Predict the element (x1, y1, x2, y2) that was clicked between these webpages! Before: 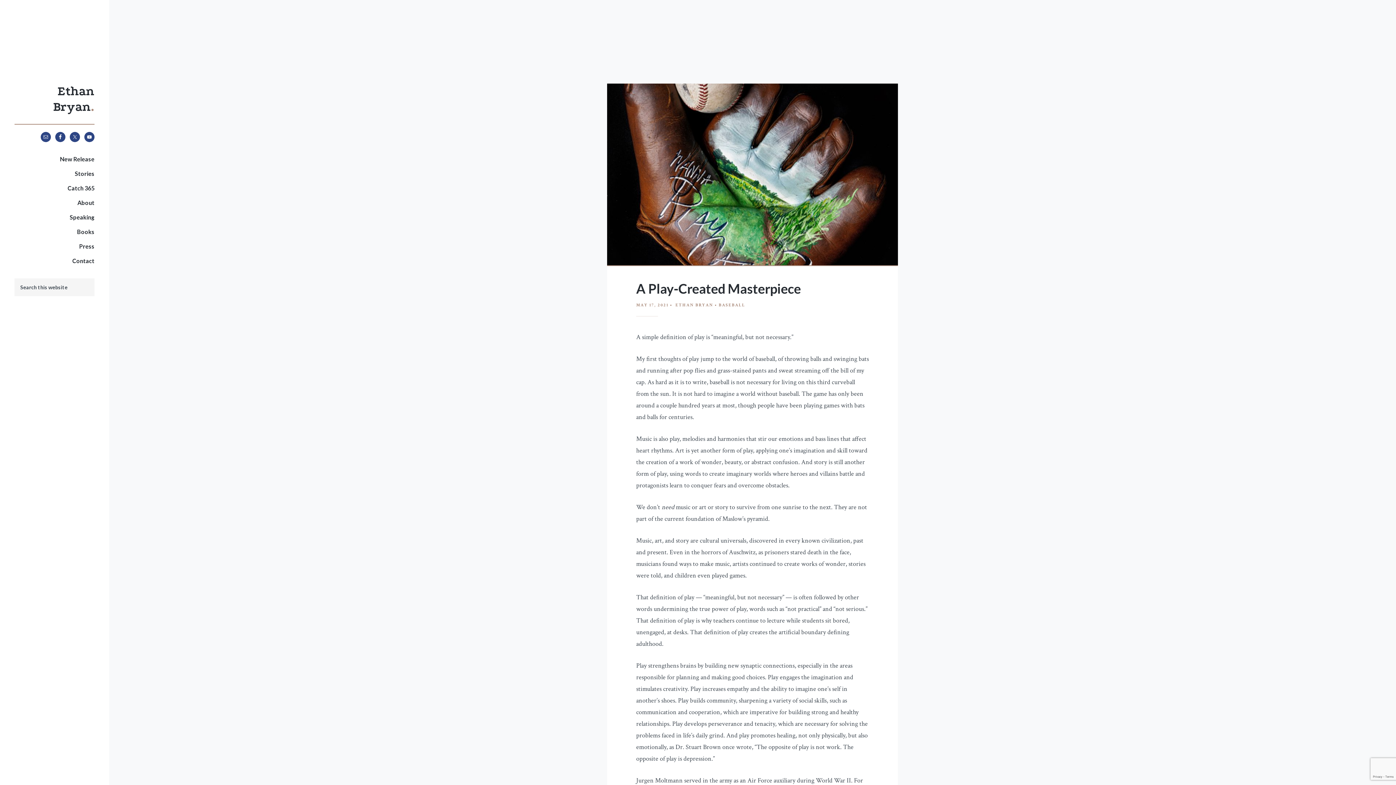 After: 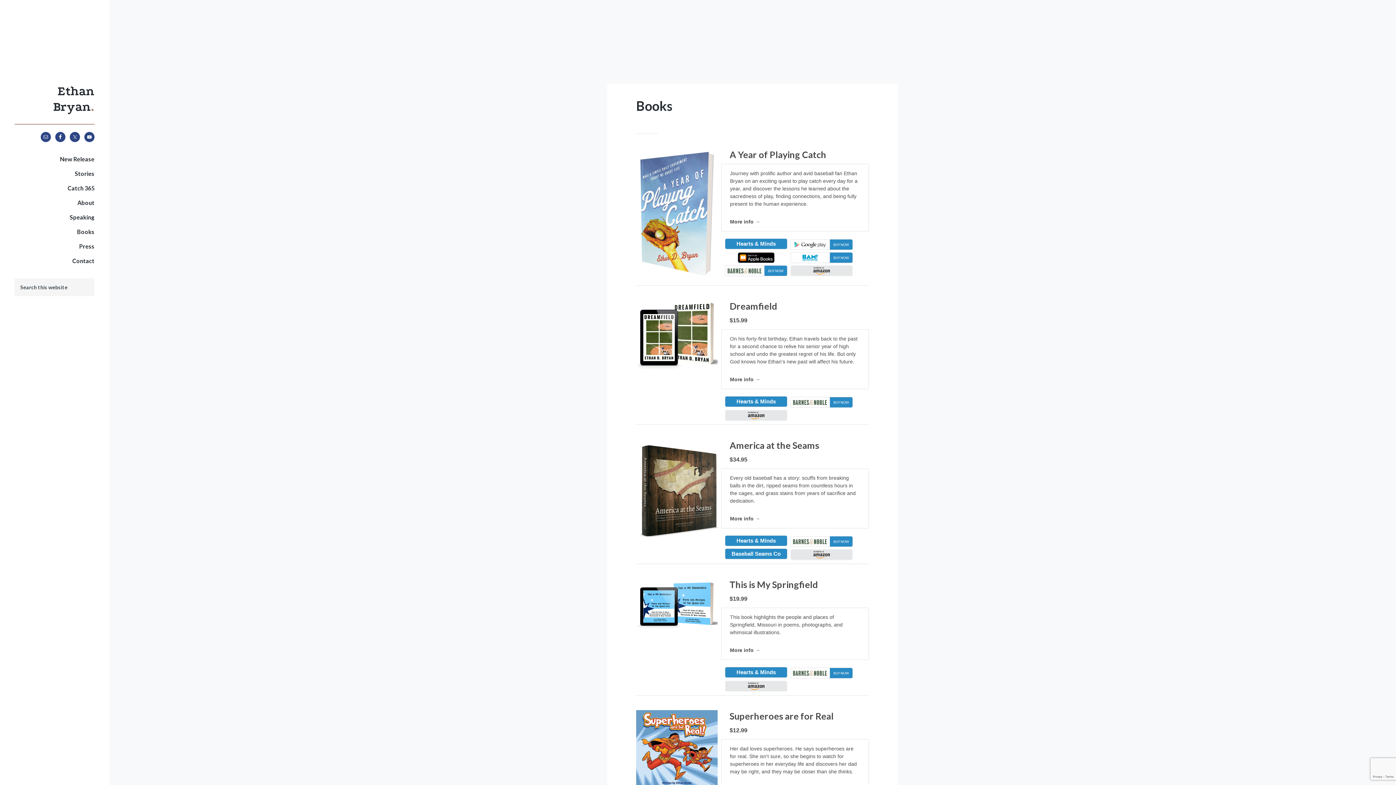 Action: bbox: (14, 224, 94, 239) label: Books